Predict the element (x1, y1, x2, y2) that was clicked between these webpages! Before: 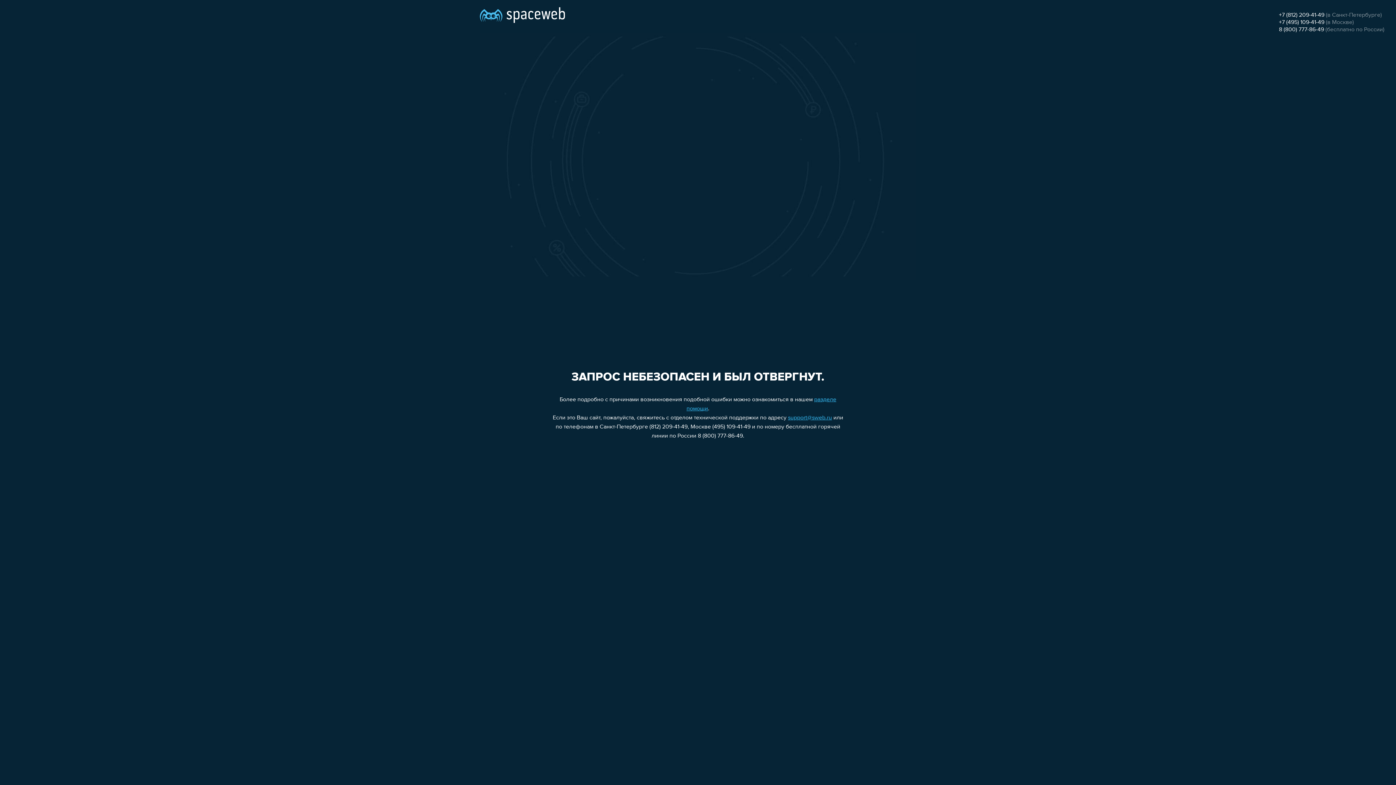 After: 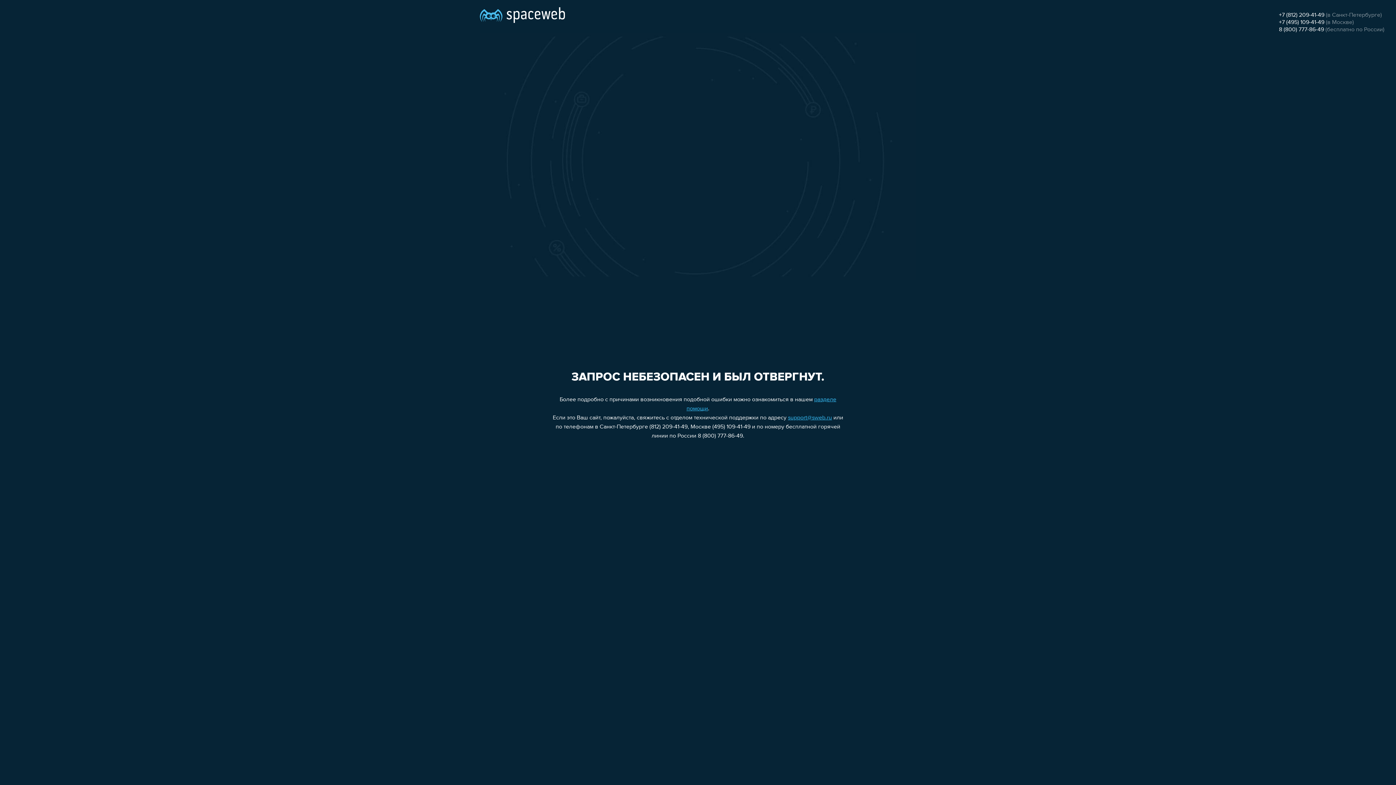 Action: label: +7 (495) 109-41-49 bbox: (1279, 19, 1324, 25)